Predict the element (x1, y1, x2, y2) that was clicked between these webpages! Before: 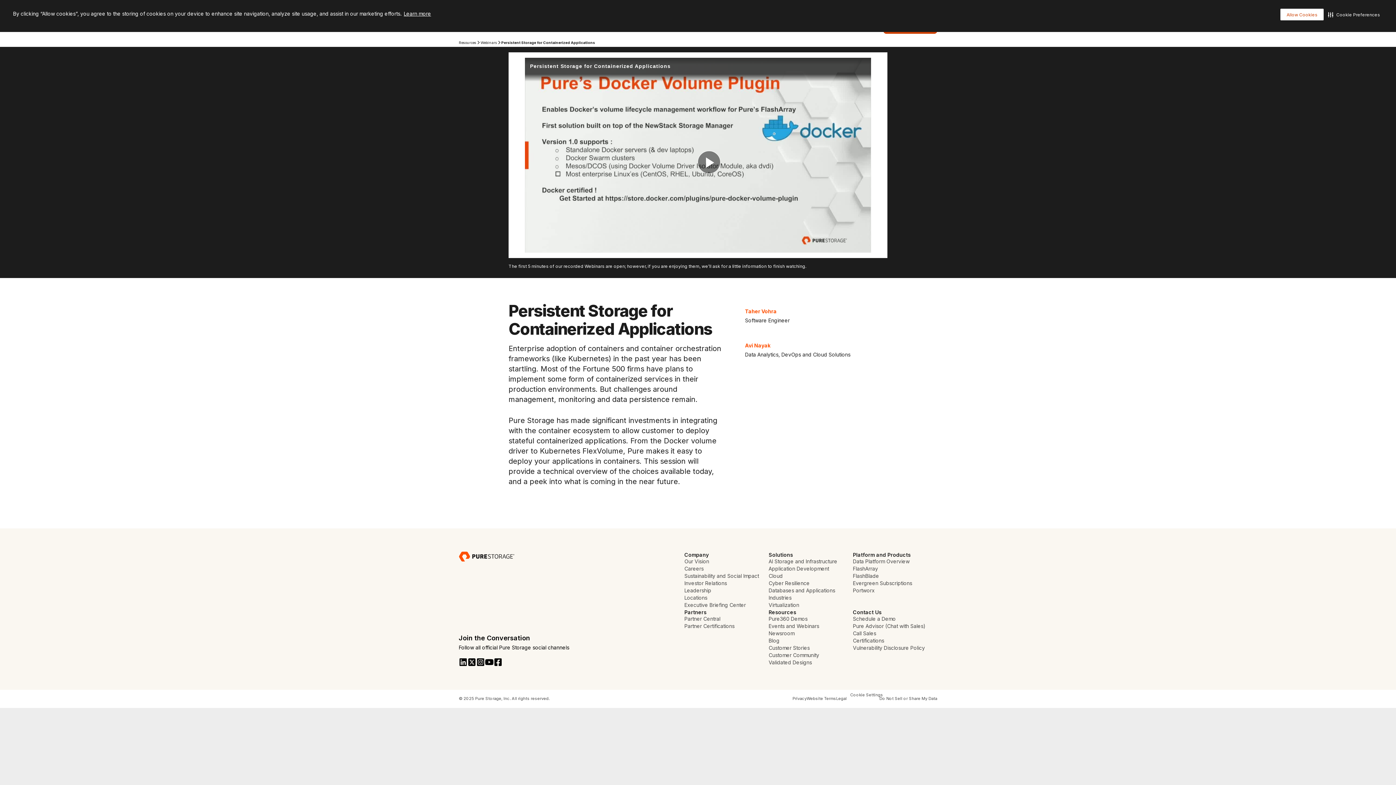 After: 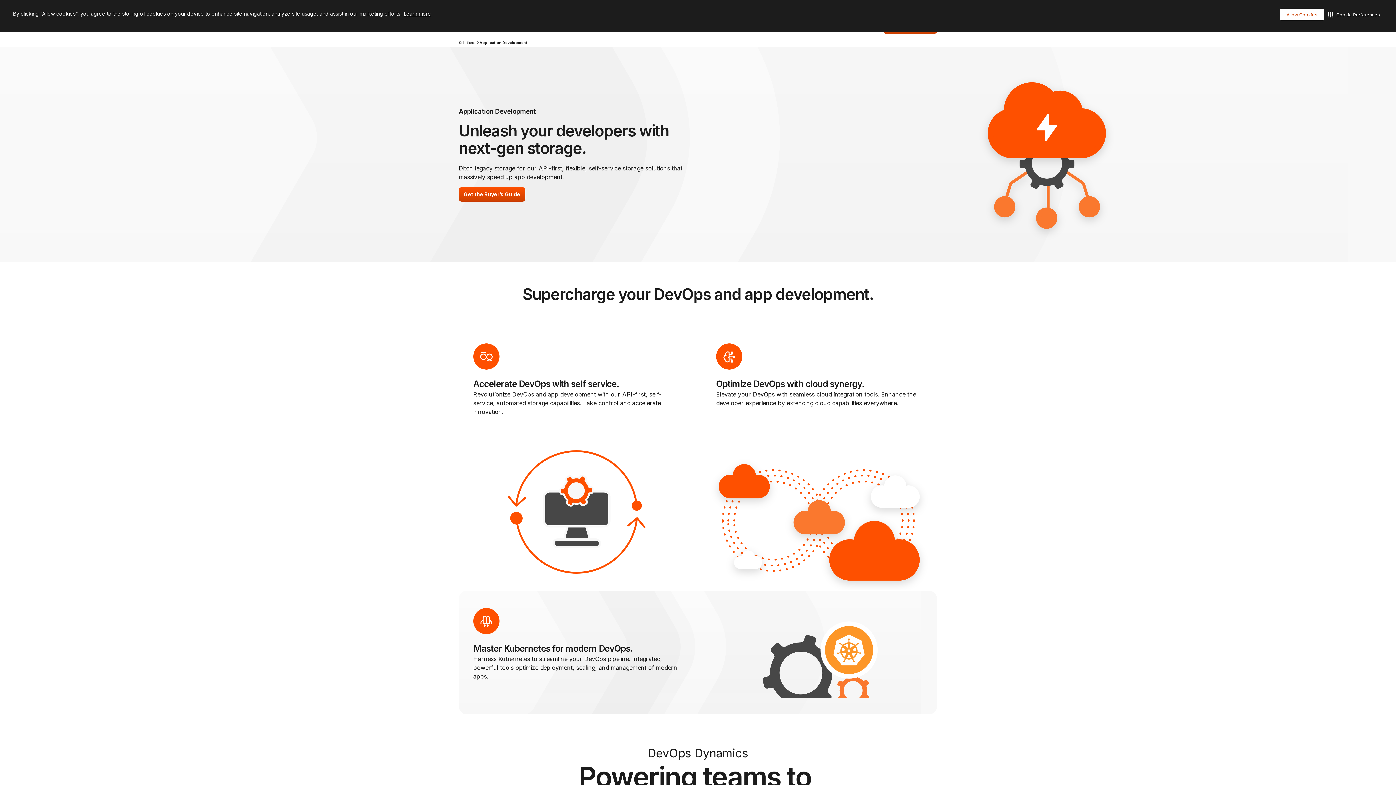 Action: bbox: (768, 565, 829, 572) label: Application Development